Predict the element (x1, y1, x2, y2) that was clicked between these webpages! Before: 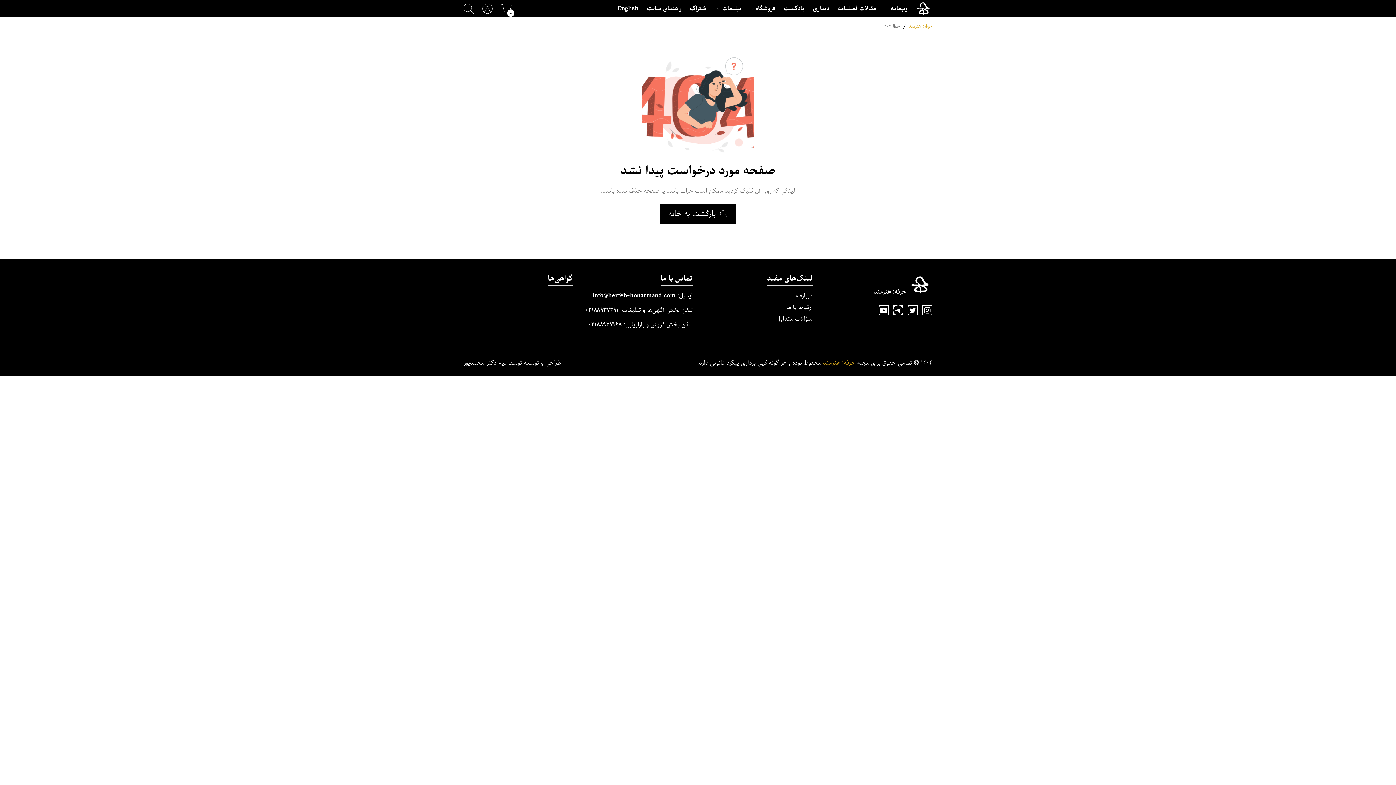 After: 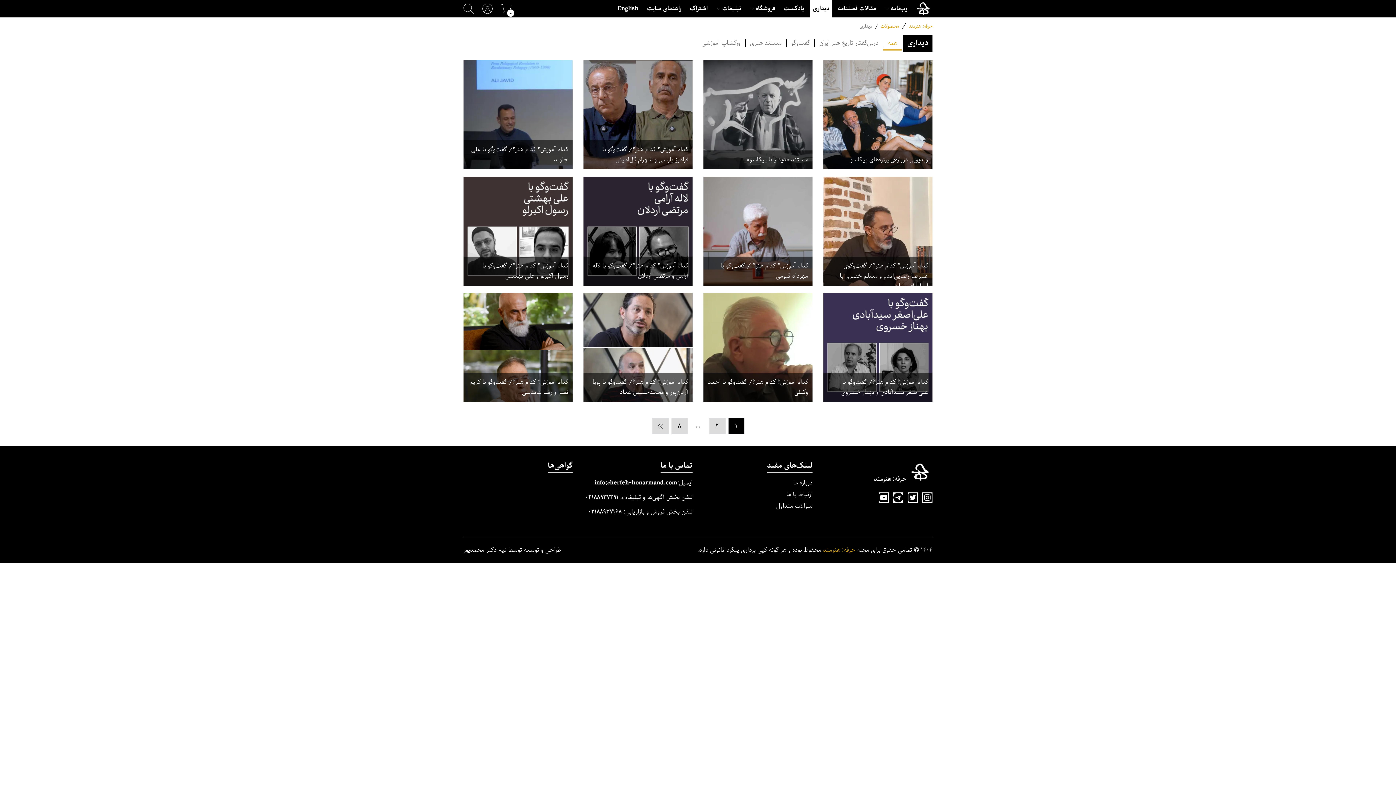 Action: bbox: (813, 4, 829, 13) label: دیداری